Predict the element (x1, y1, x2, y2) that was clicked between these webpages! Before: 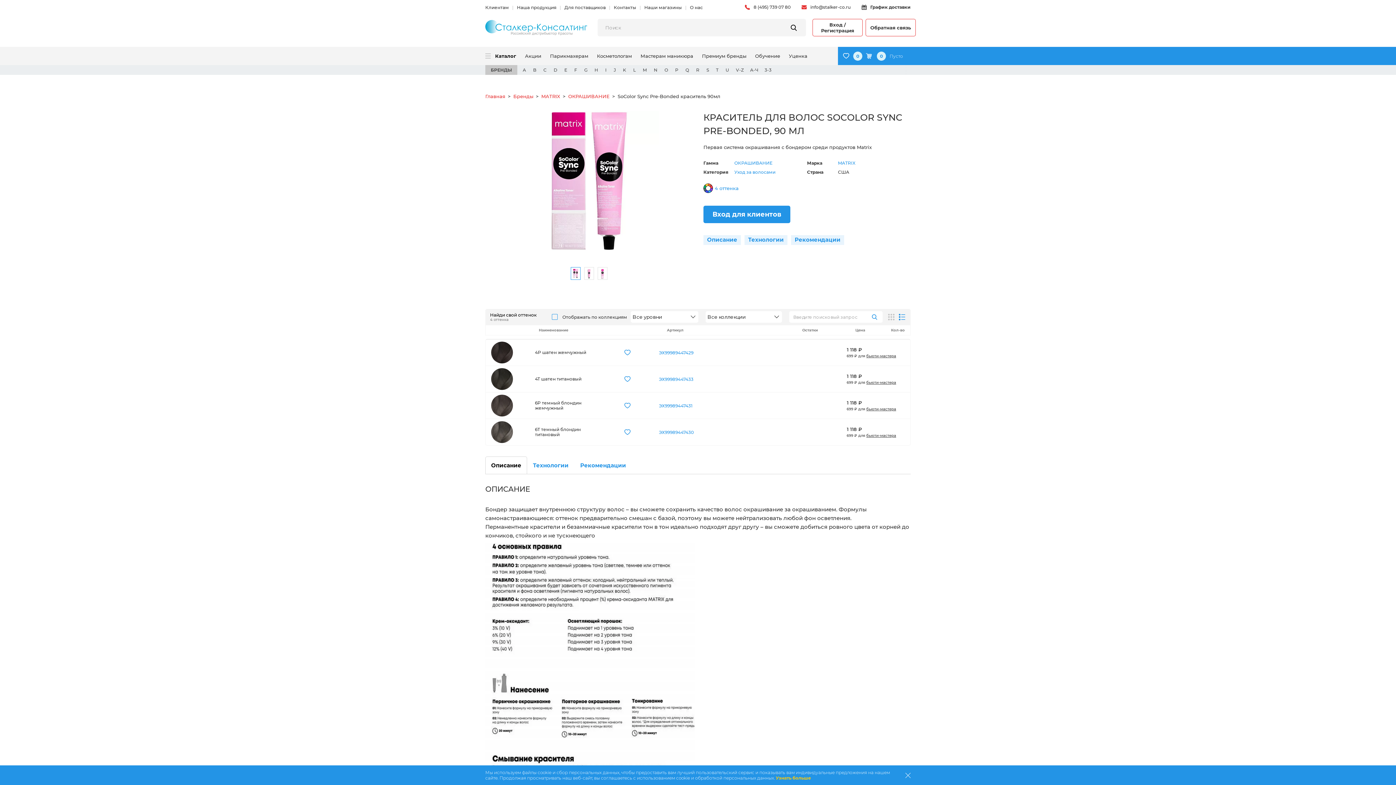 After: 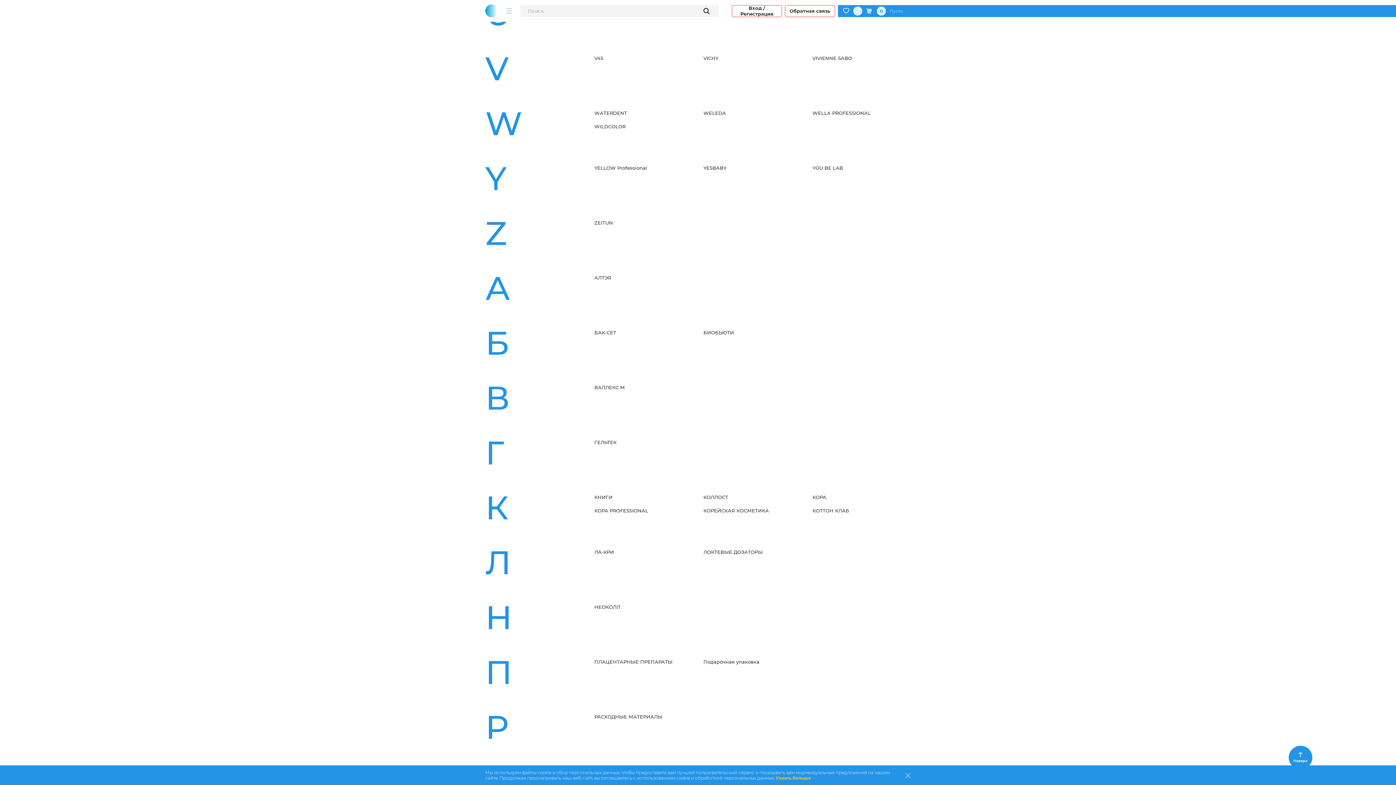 Action: bbox: (725, 67, 732, 72) label: U